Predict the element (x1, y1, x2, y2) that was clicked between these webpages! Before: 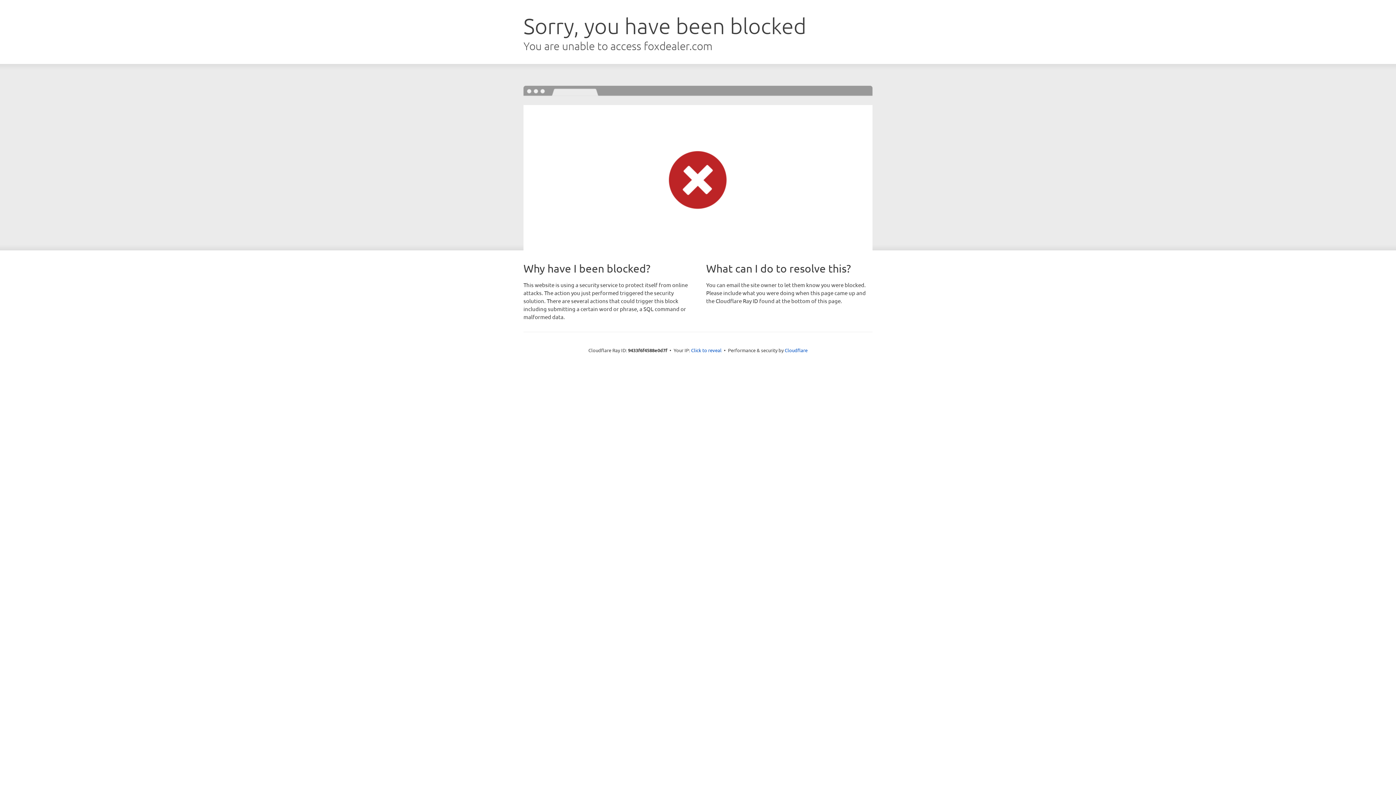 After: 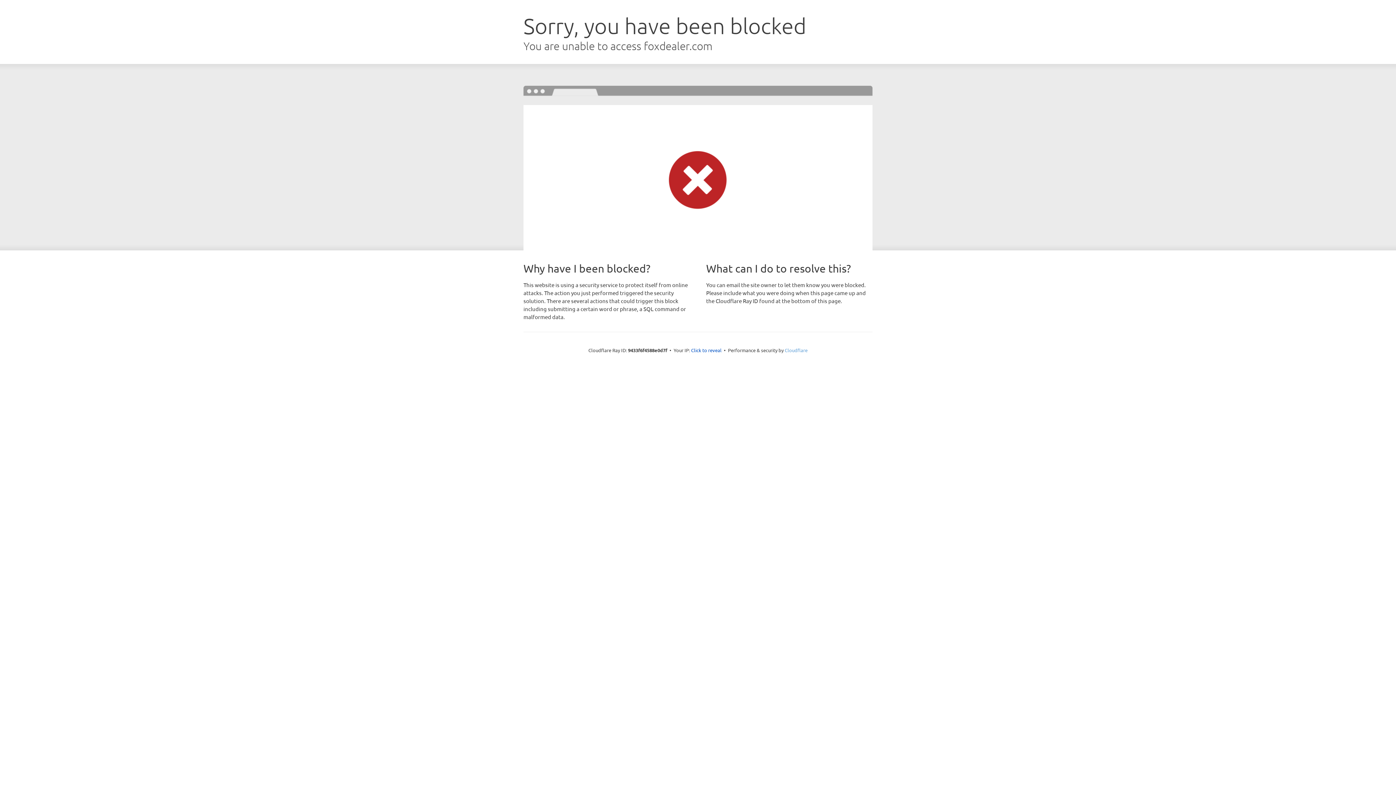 Action: label: Cloudflare bbox: (784, 347, 807, 353)